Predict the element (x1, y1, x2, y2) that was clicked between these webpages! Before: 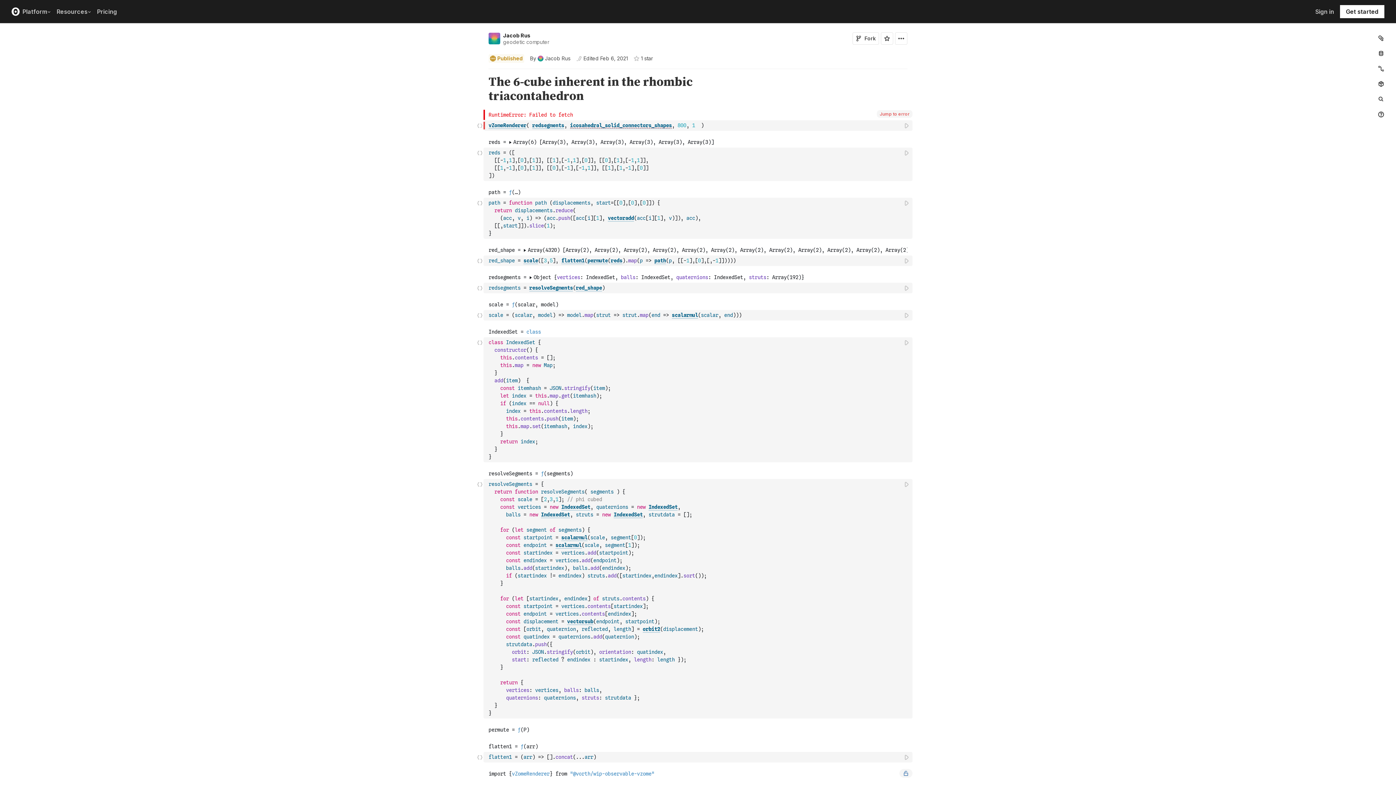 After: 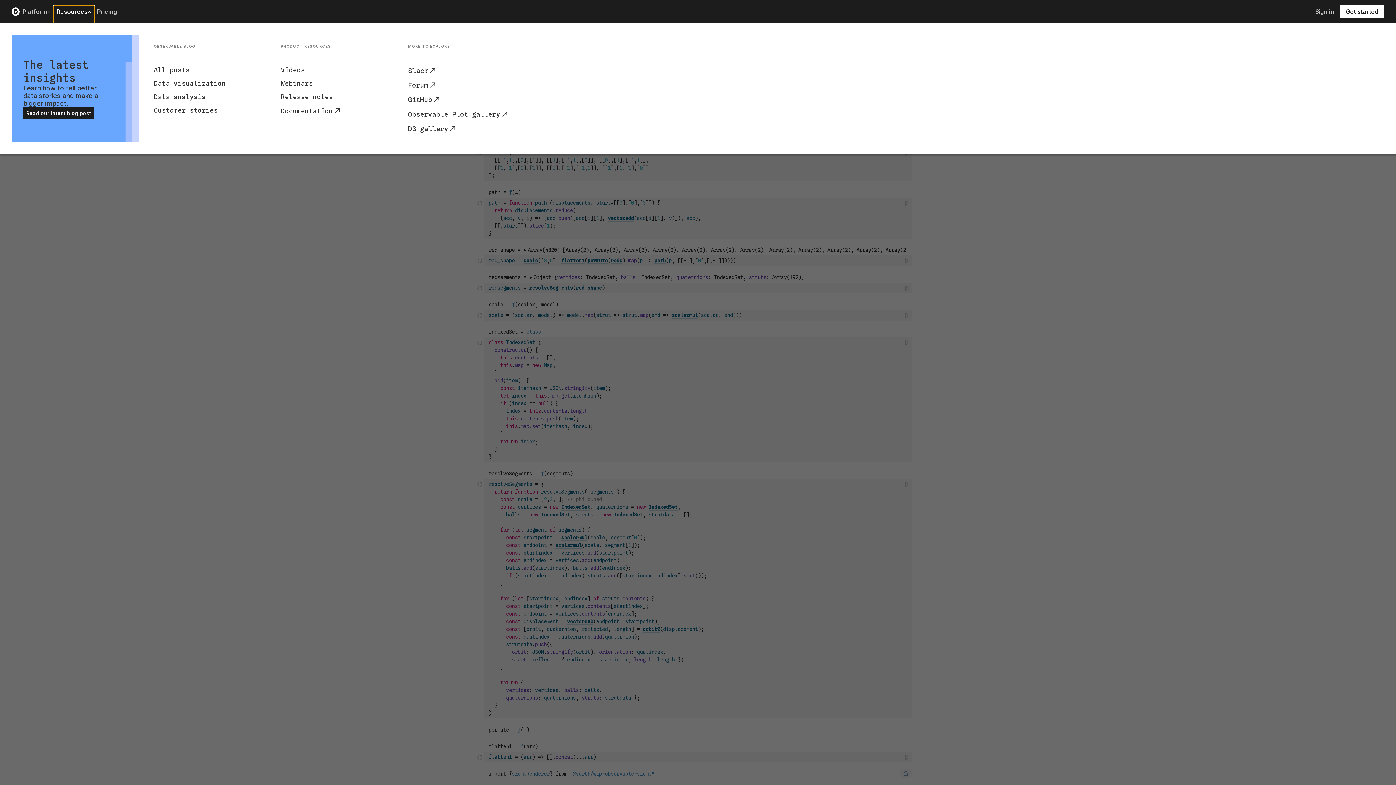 Action: bbox: (53, 5, 94, 17) label: Resources